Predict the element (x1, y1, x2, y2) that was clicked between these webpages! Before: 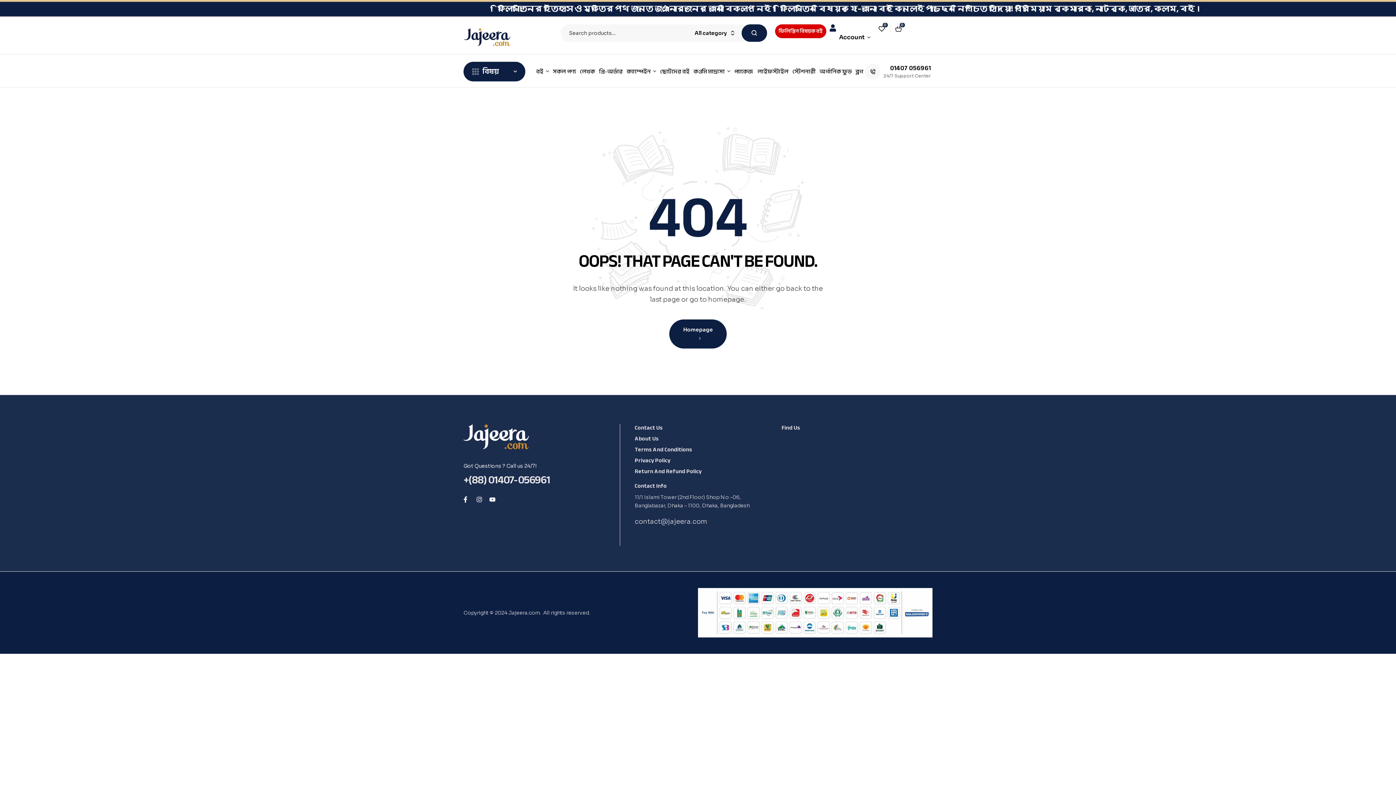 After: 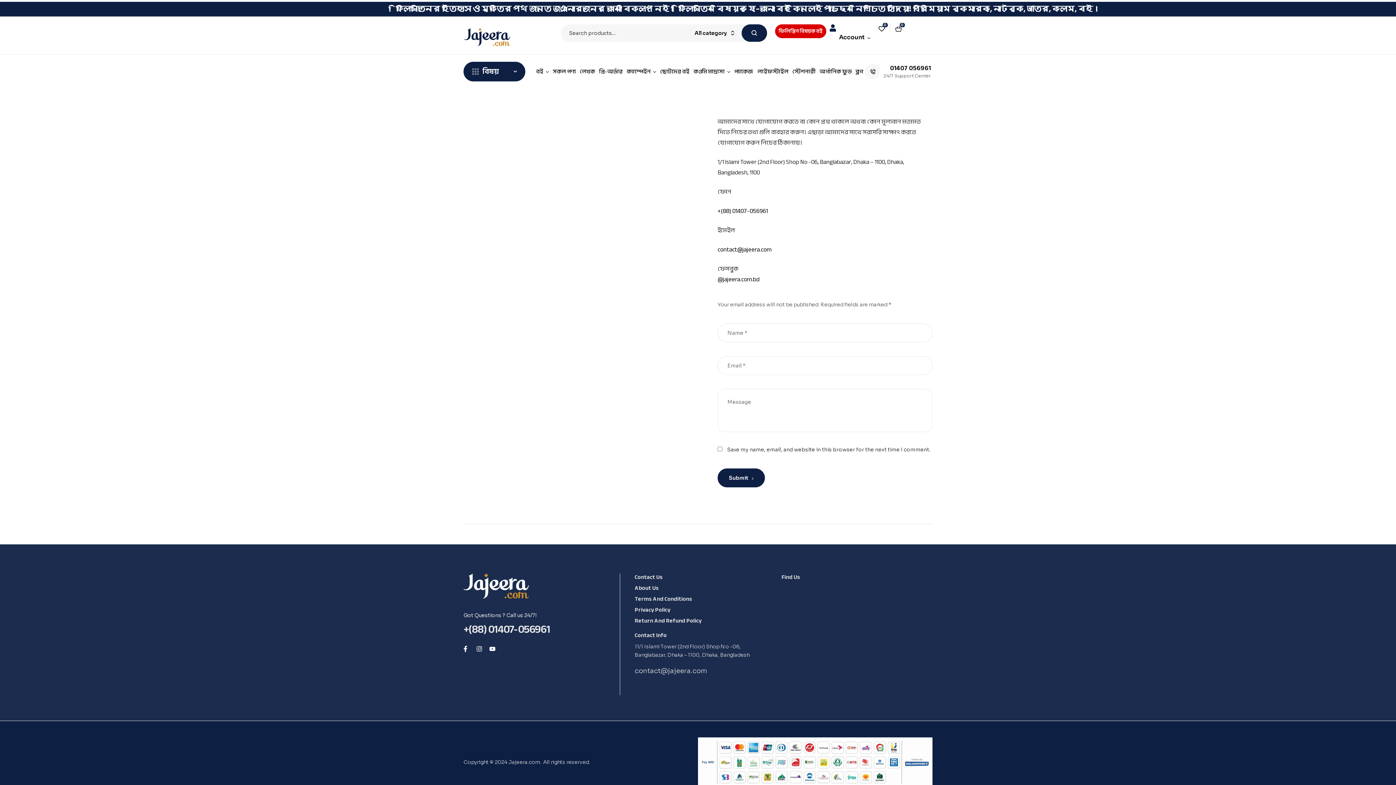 Action: bbox: (634, 422, 662, 433) label: Contact Us